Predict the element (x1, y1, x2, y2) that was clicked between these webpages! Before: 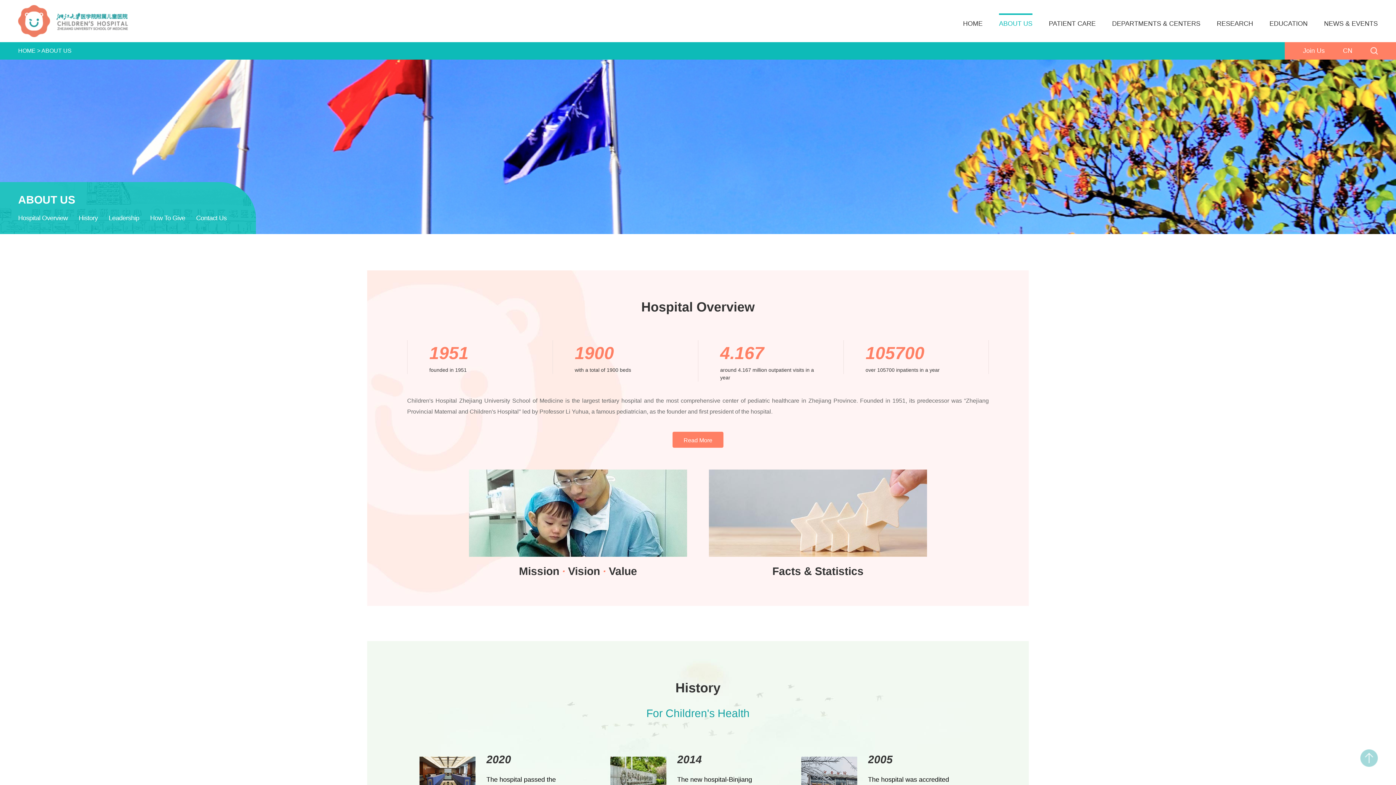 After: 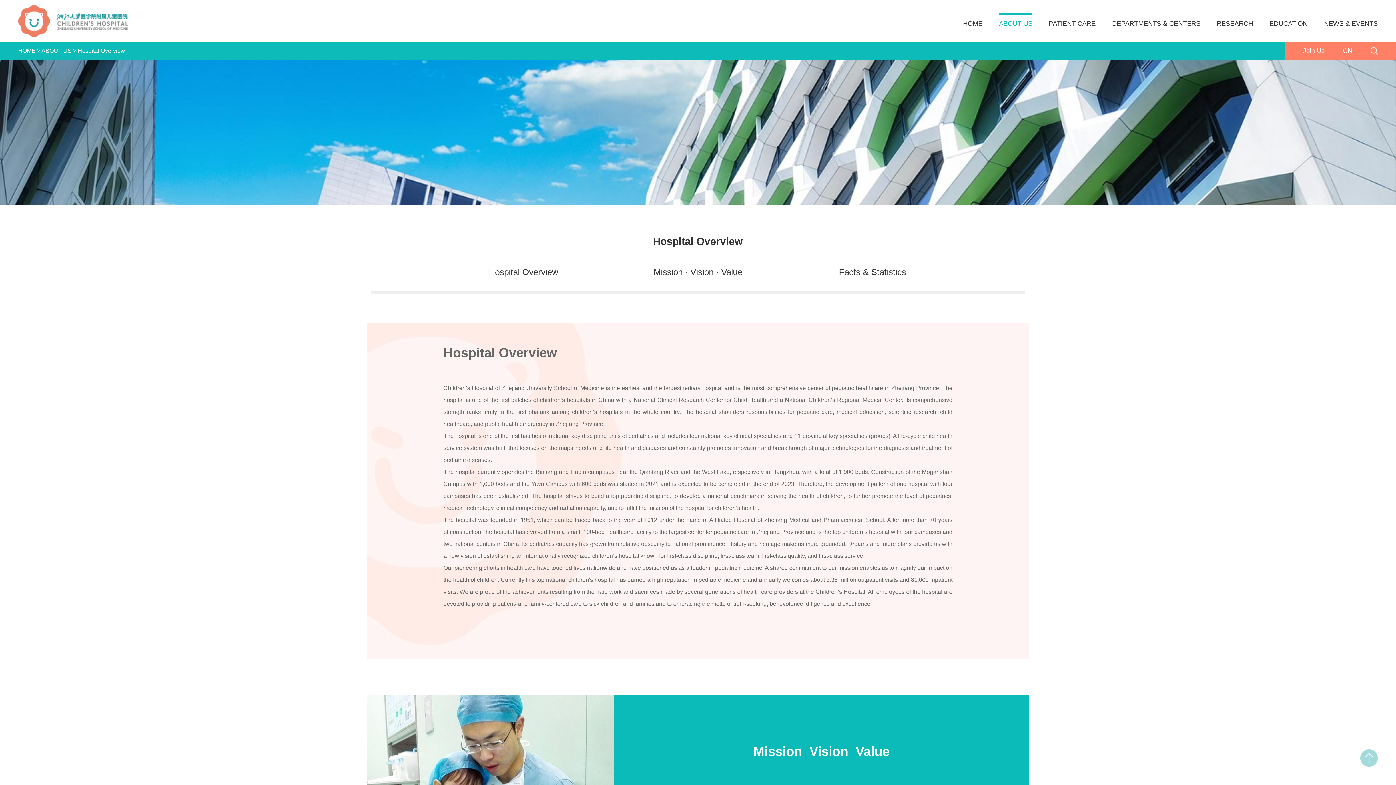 Action: bbox: (469, 469, 687, 577) label: Mission · Vision · Value